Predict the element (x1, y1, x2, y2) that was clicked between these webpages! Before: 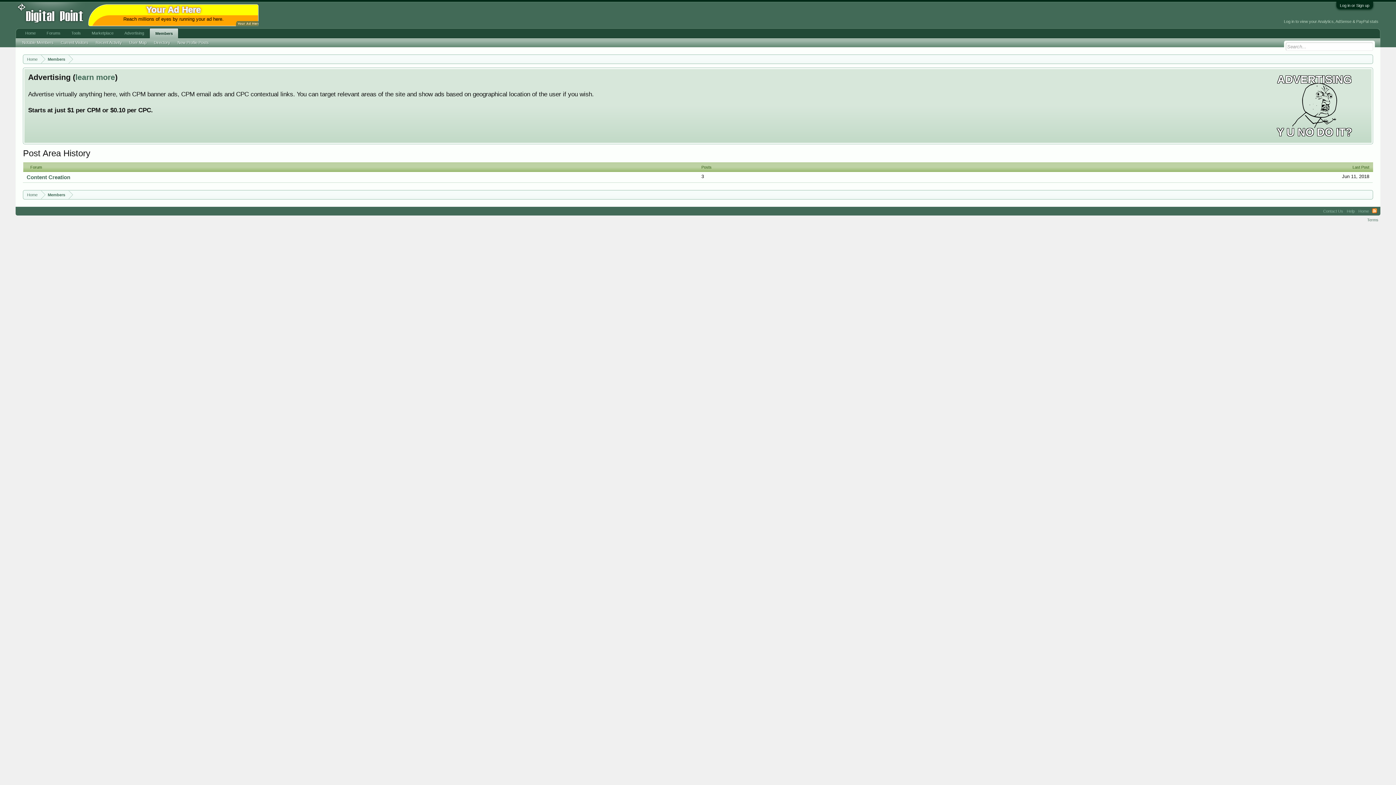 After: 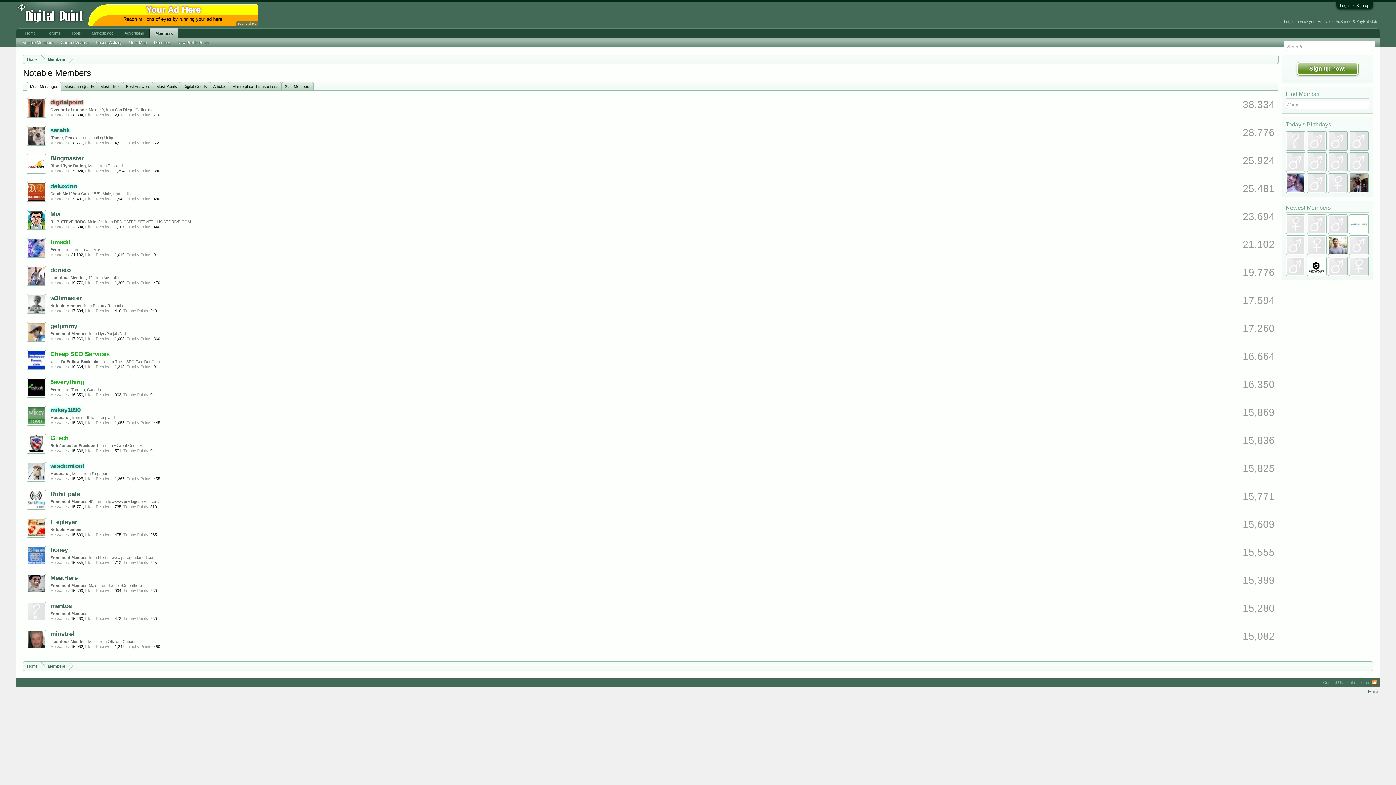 Action: bbox: (41, 54, 68, 64) label: Members